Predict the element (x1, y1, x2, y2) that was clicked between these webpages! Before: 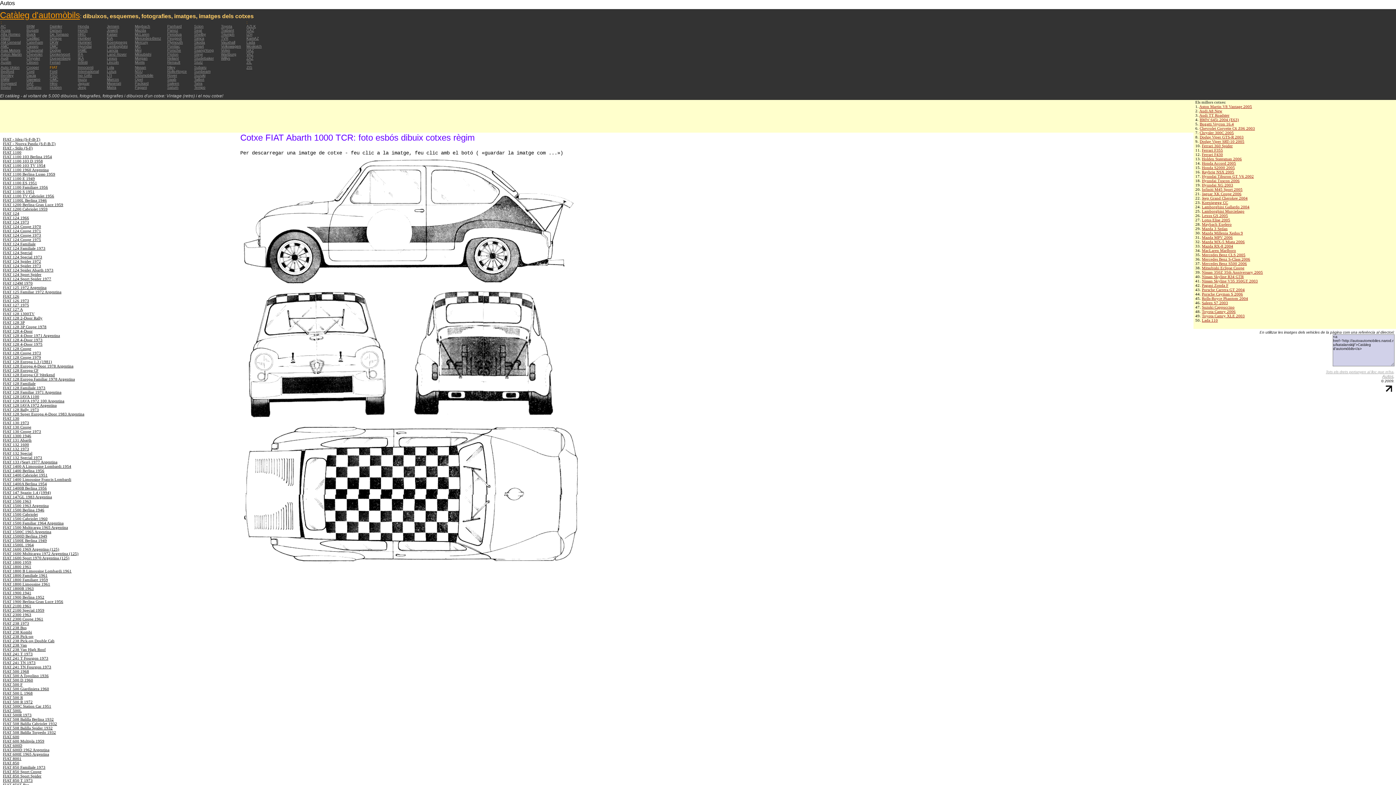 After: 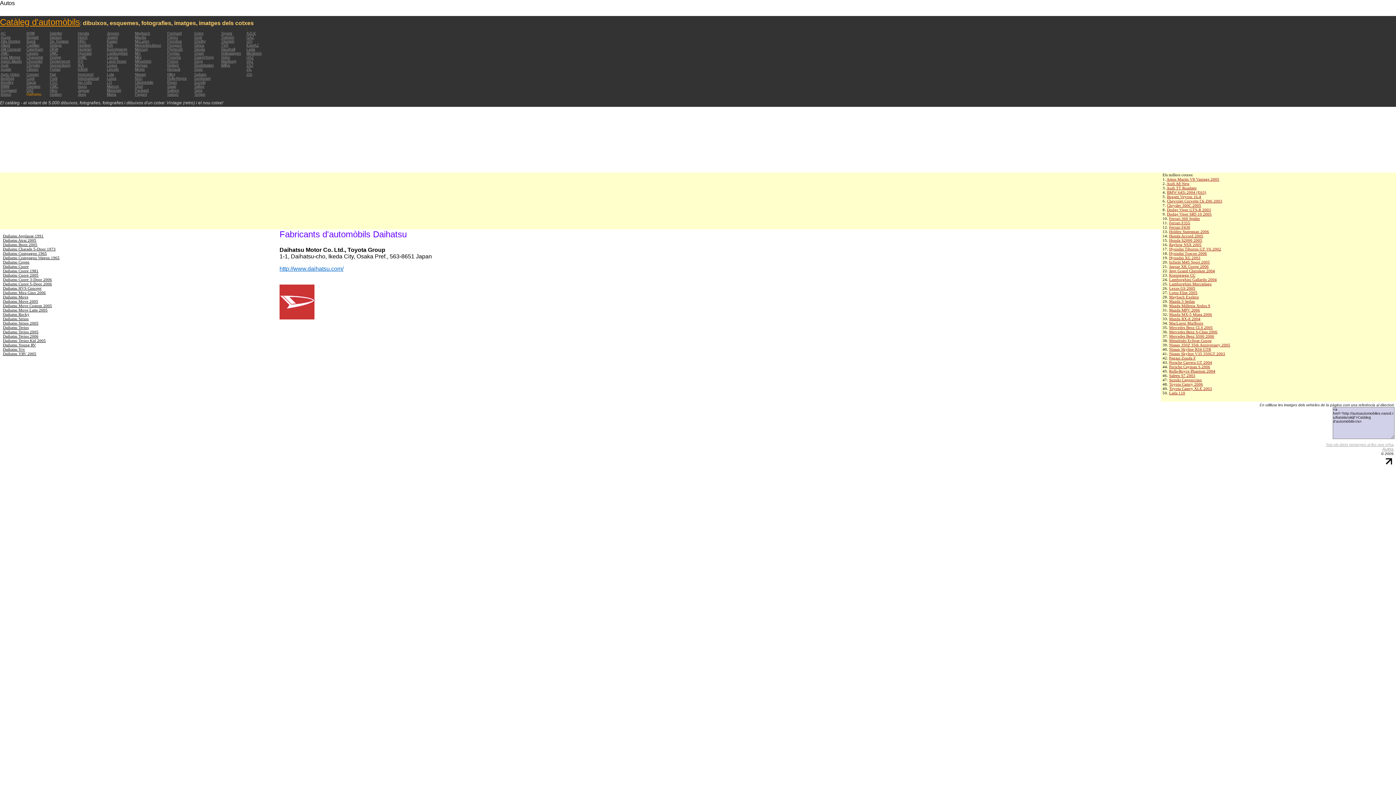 Action: bbox: (26, 85, 41, 89) label: Daihatsu